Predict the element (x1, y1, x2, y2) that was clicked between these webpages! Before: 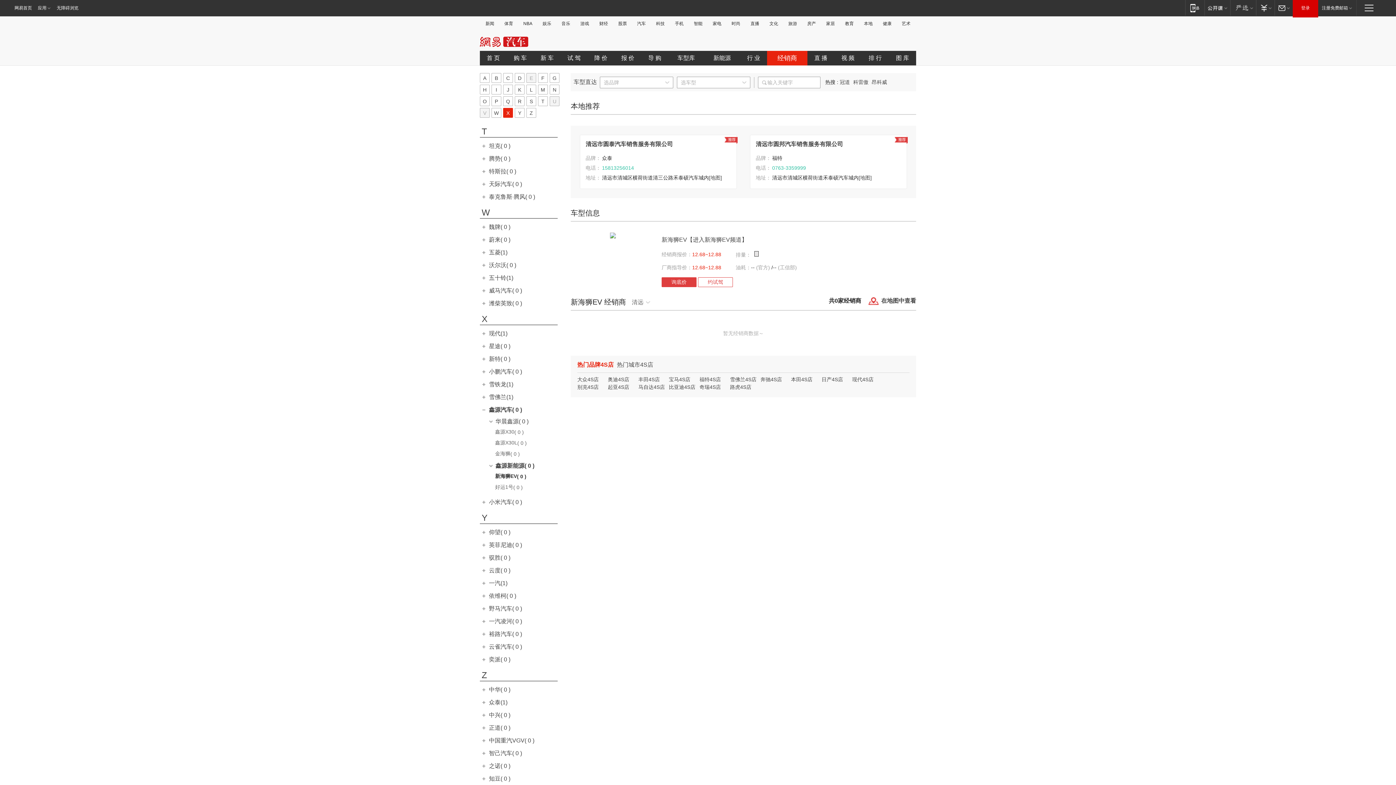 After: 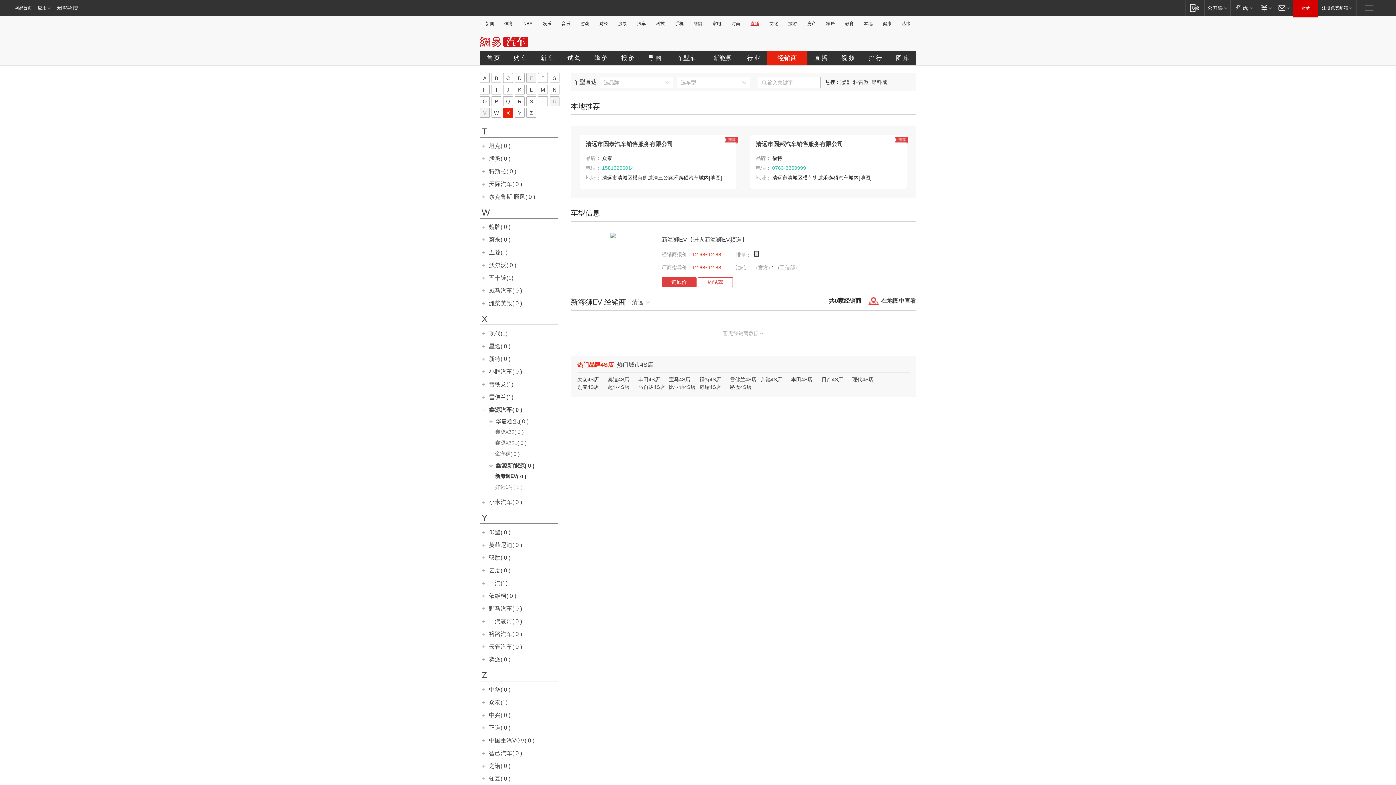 Action: label: 直播 bbox: (748, 21, 761, 26)